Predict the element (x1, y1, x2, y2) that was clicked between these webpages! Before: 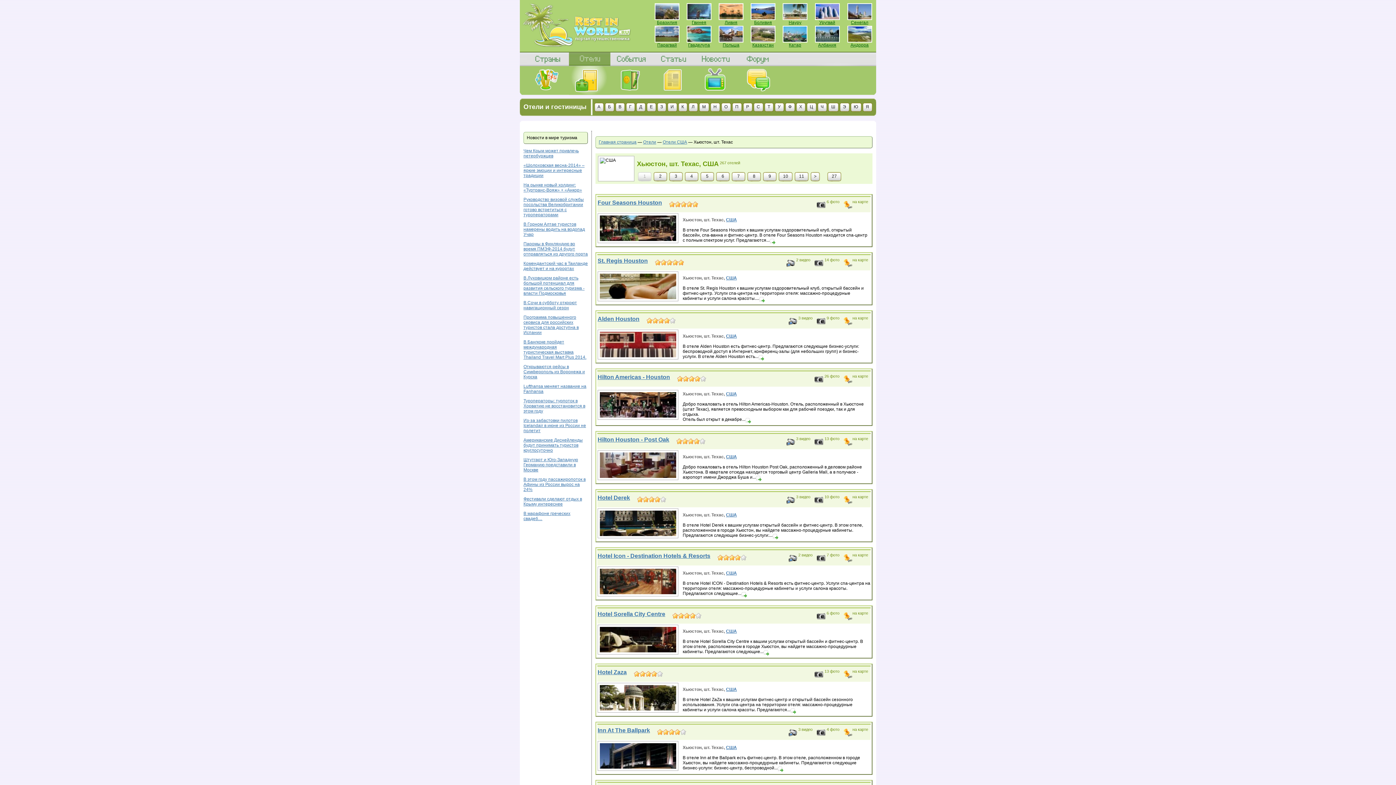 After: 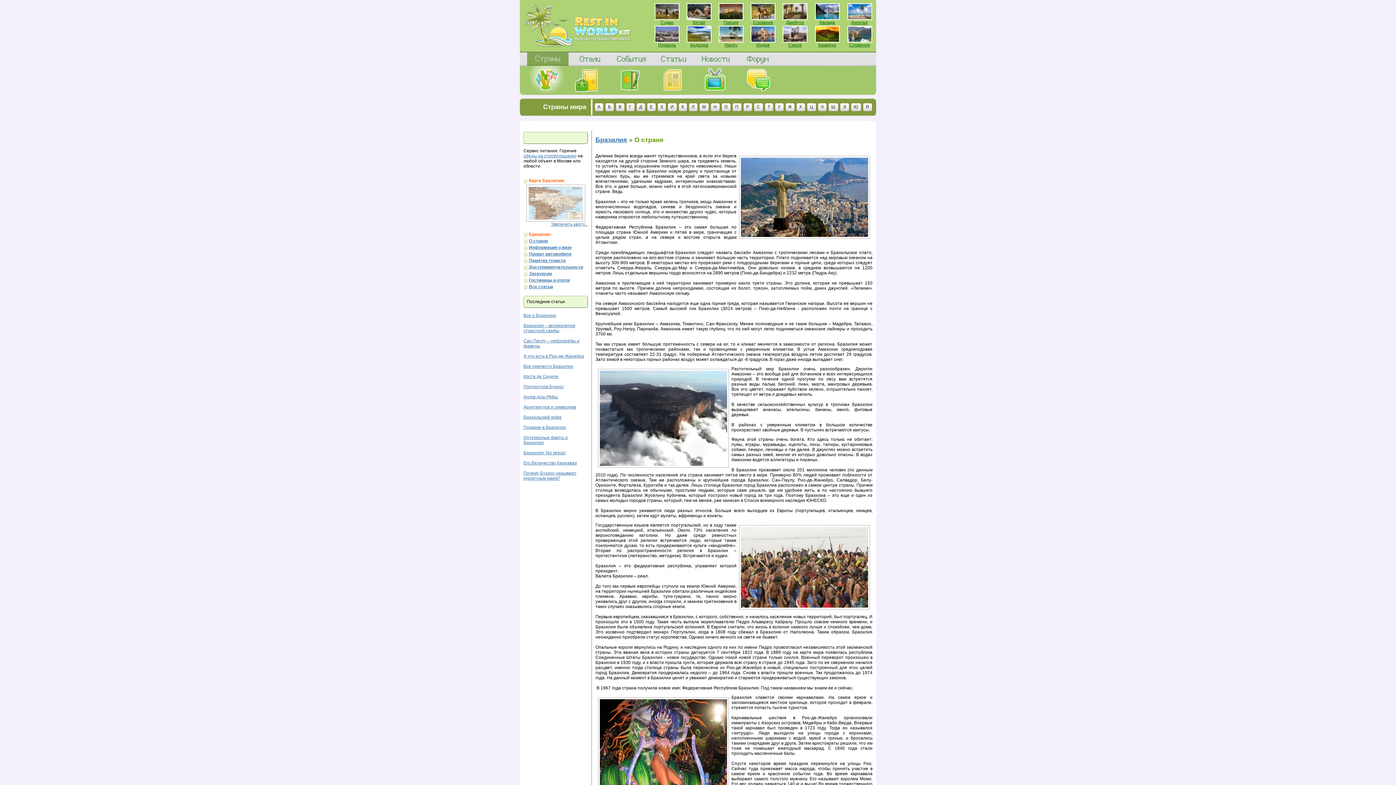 Action: label: Бразилия bbox: (657, 20, 677, 25)